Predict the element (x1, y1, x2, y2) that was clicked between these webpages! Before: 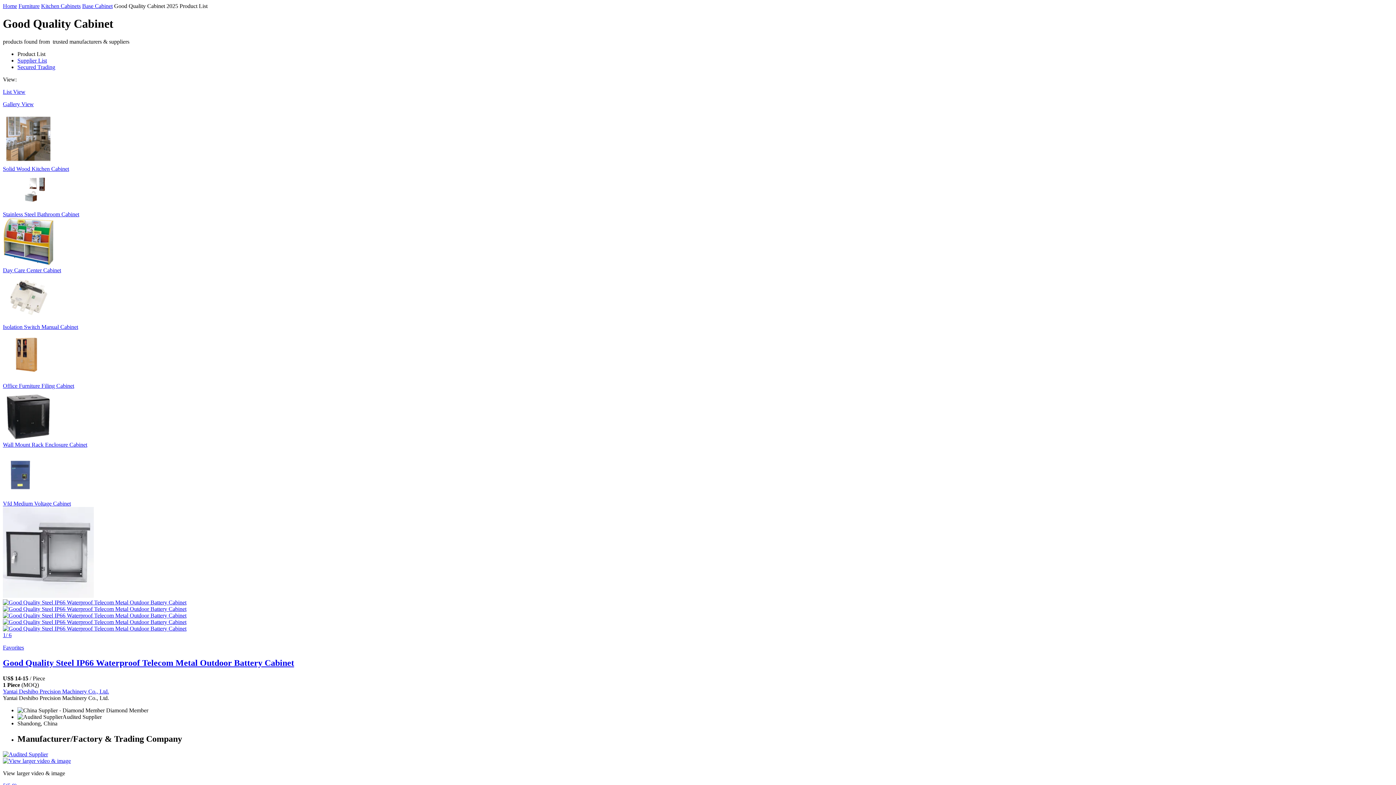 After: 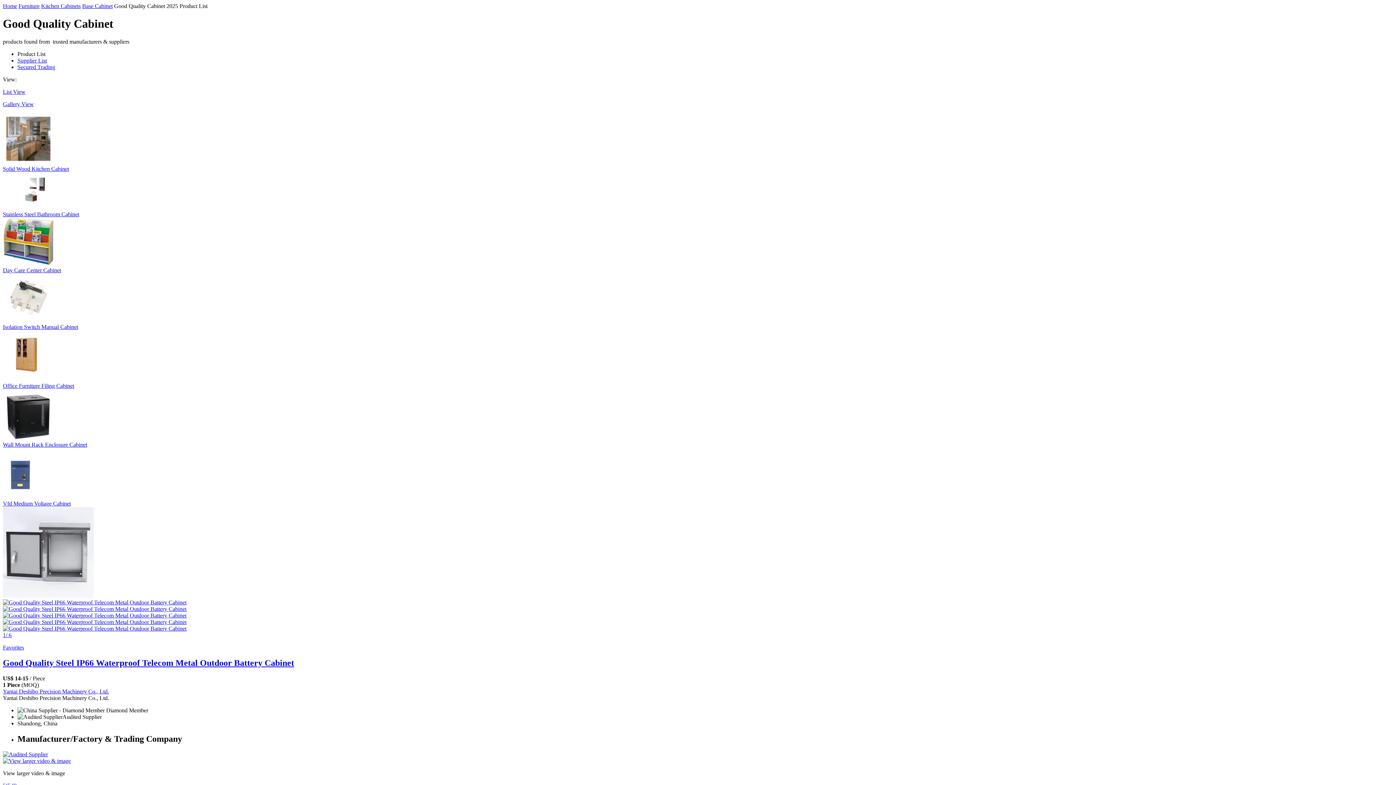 Action: label: Product List bbox: (17, 50, 45, 57)